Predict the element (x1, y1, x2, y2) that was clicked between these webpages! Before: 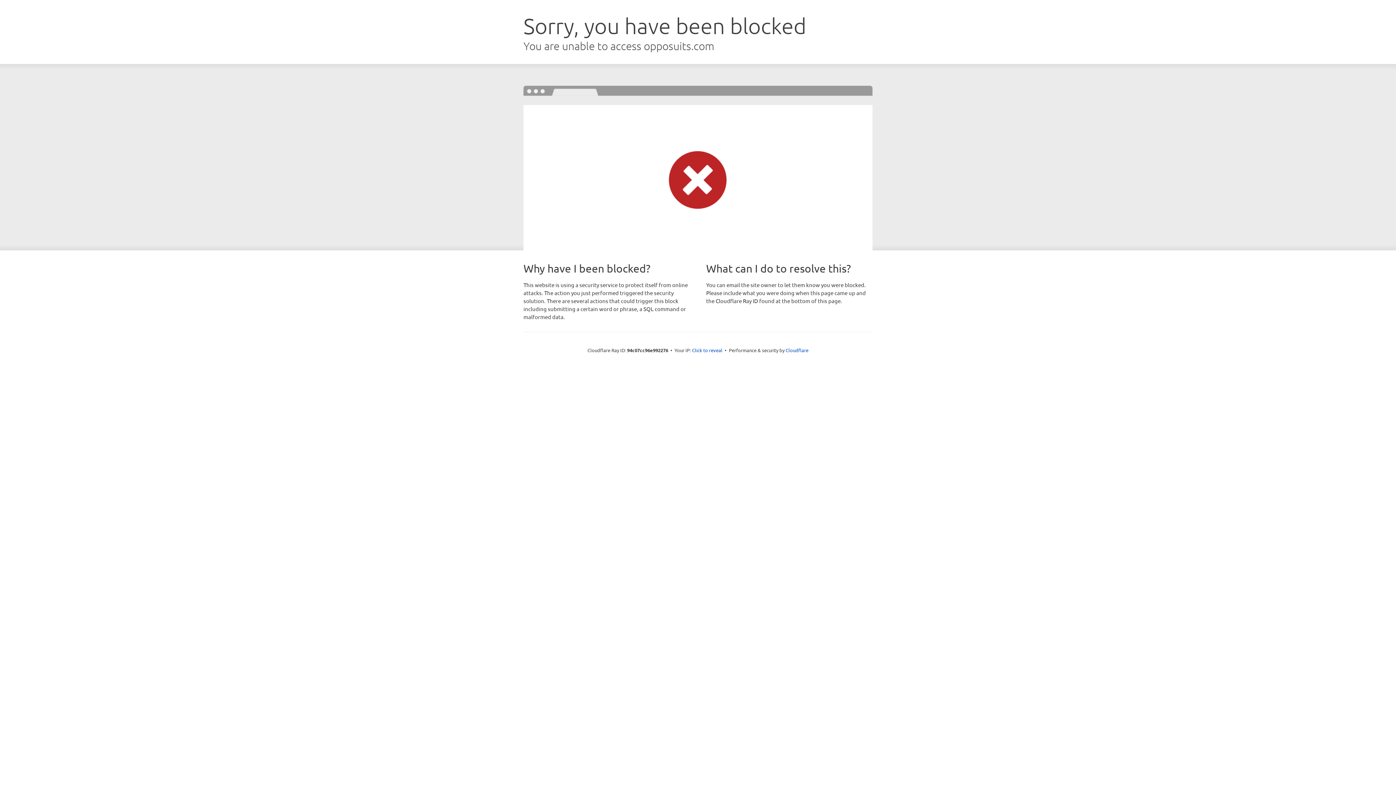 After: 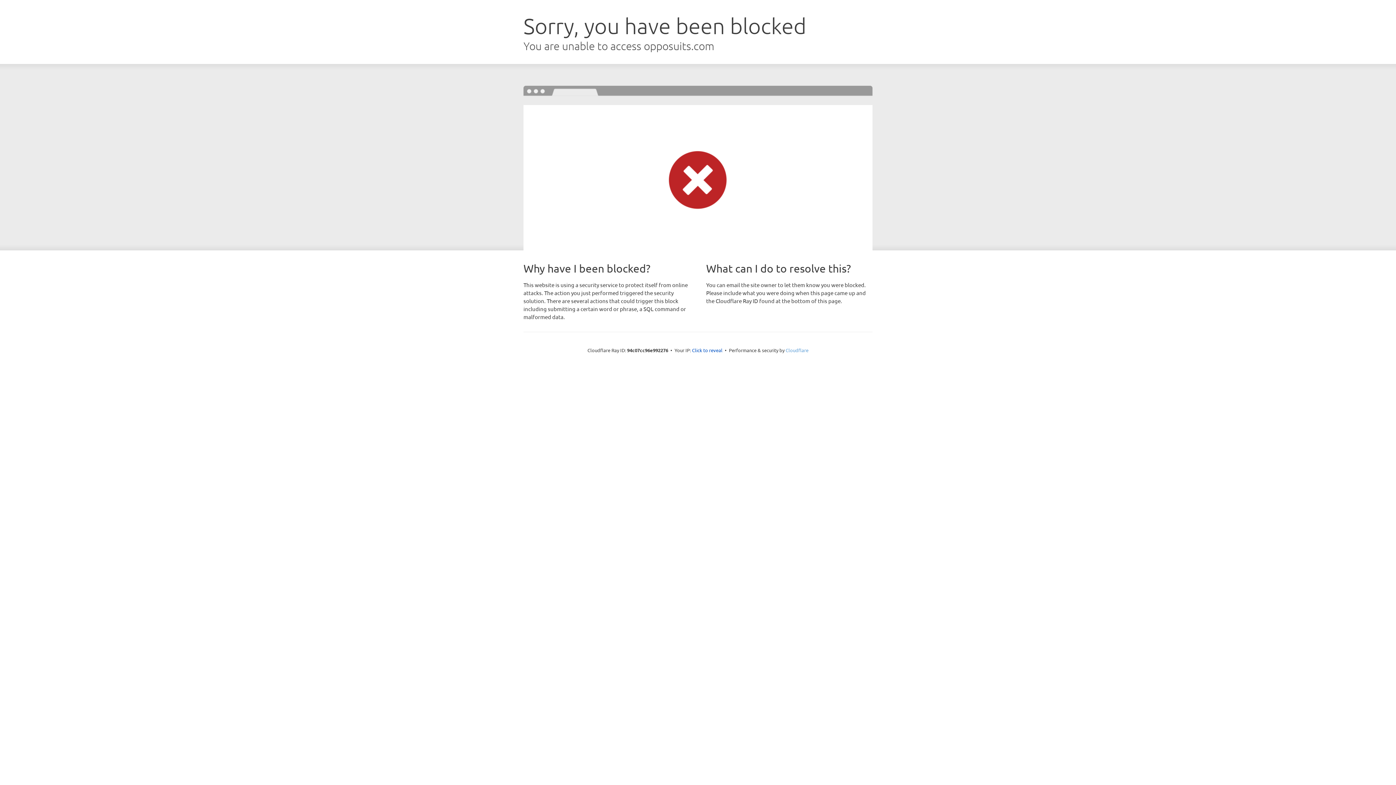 Action: bbox: (785, 347, 808, 353) label: Cloudflare